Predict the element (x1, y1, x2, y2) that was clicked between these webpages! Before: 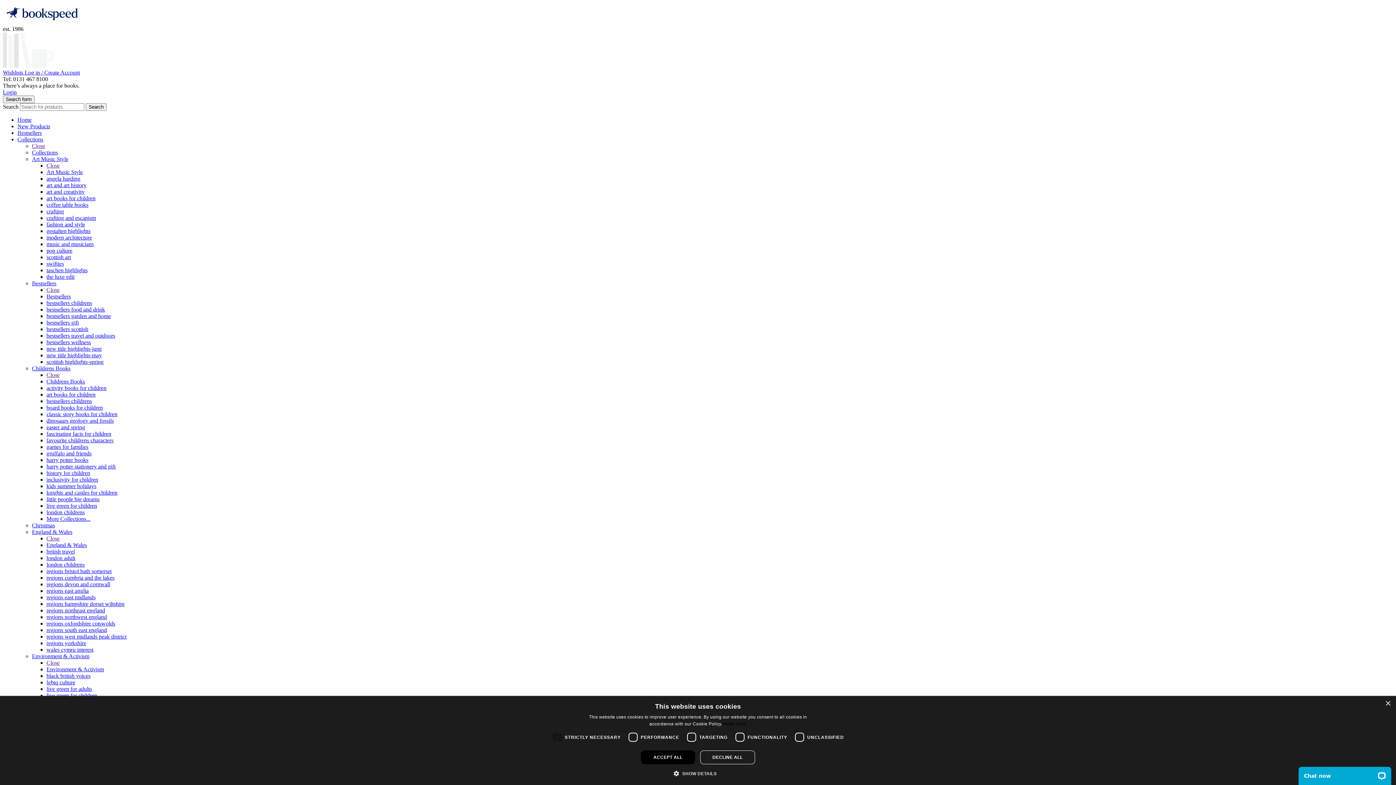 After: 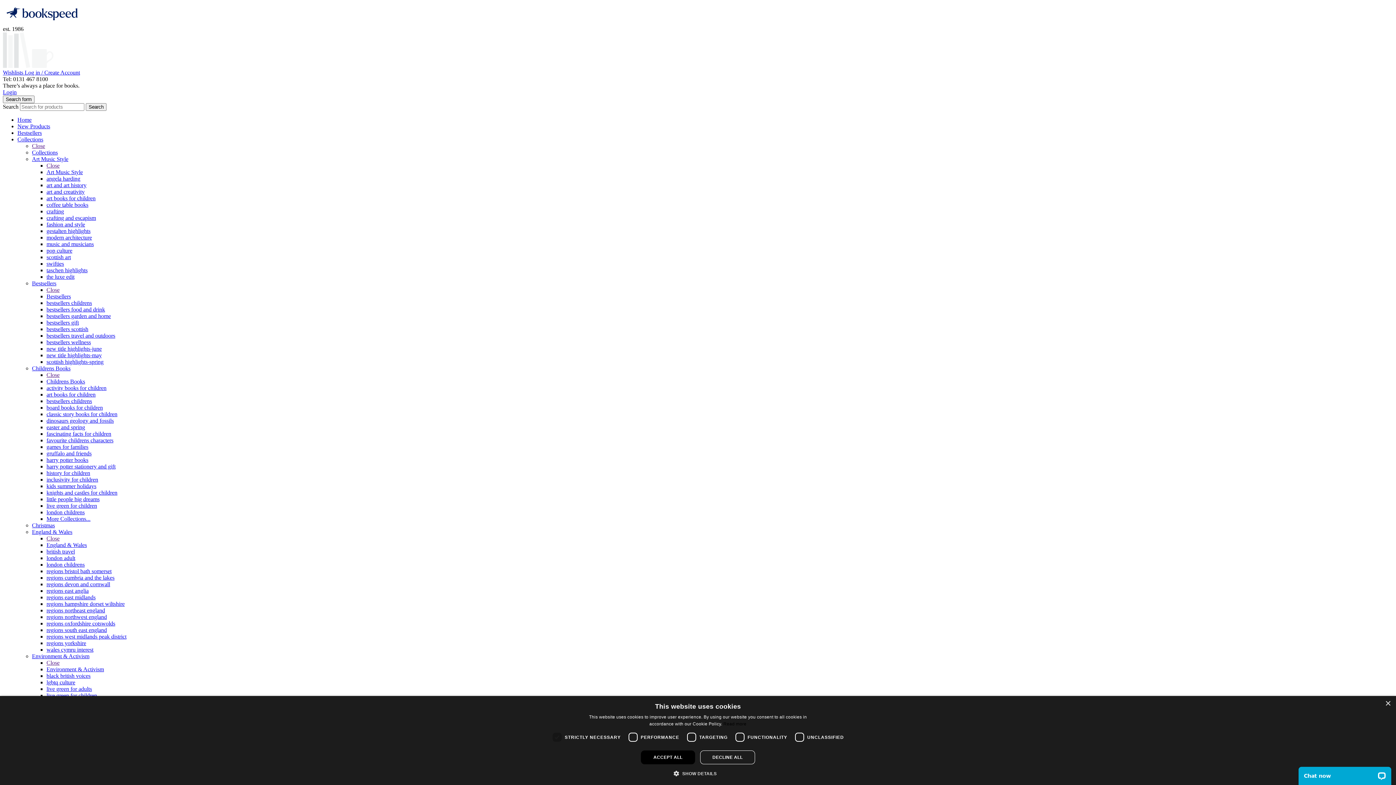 Action: label: live green for children bbox: (46, 502, 97, 508)